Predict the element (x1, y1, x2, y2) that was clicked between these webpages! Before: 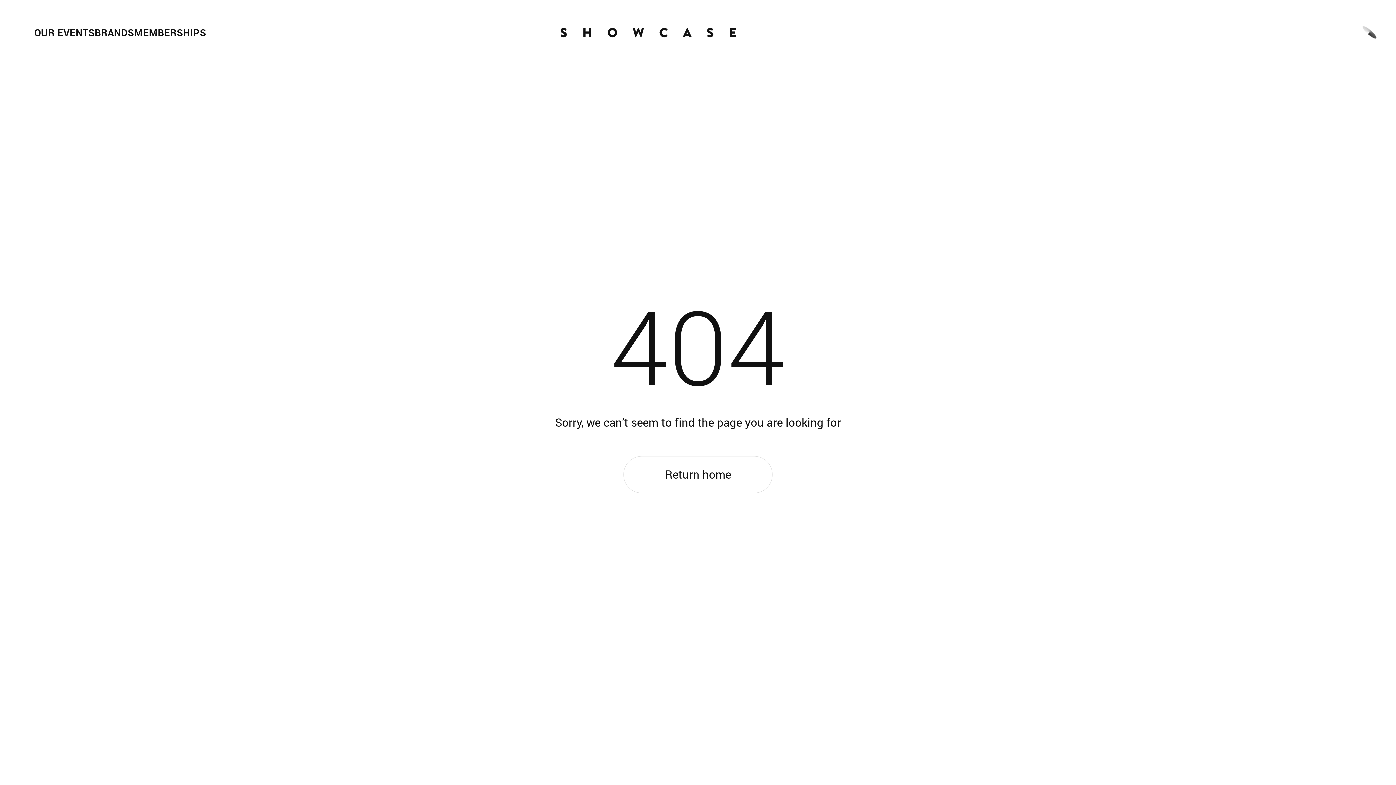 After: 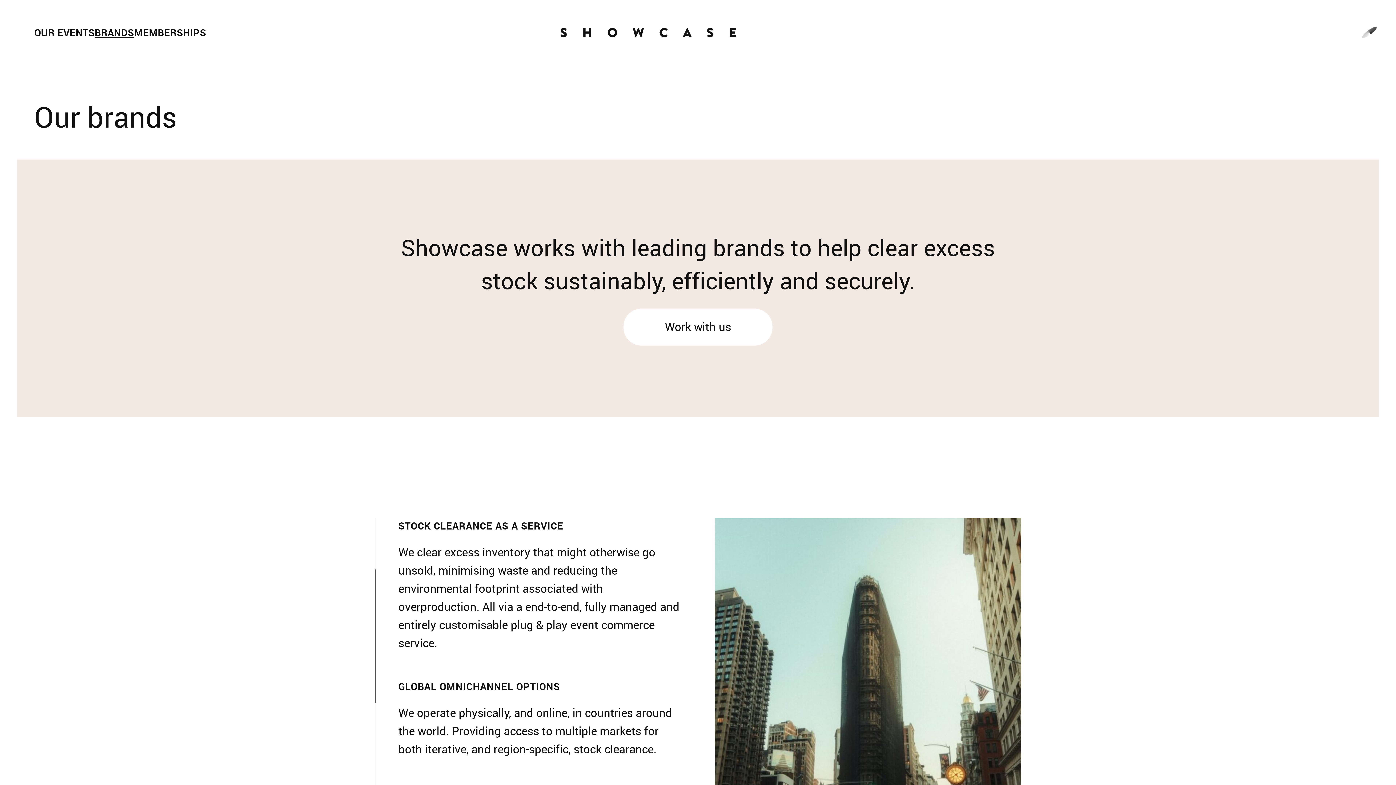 Action: label: BRANDS bbox: (94, 26, 134, 39)